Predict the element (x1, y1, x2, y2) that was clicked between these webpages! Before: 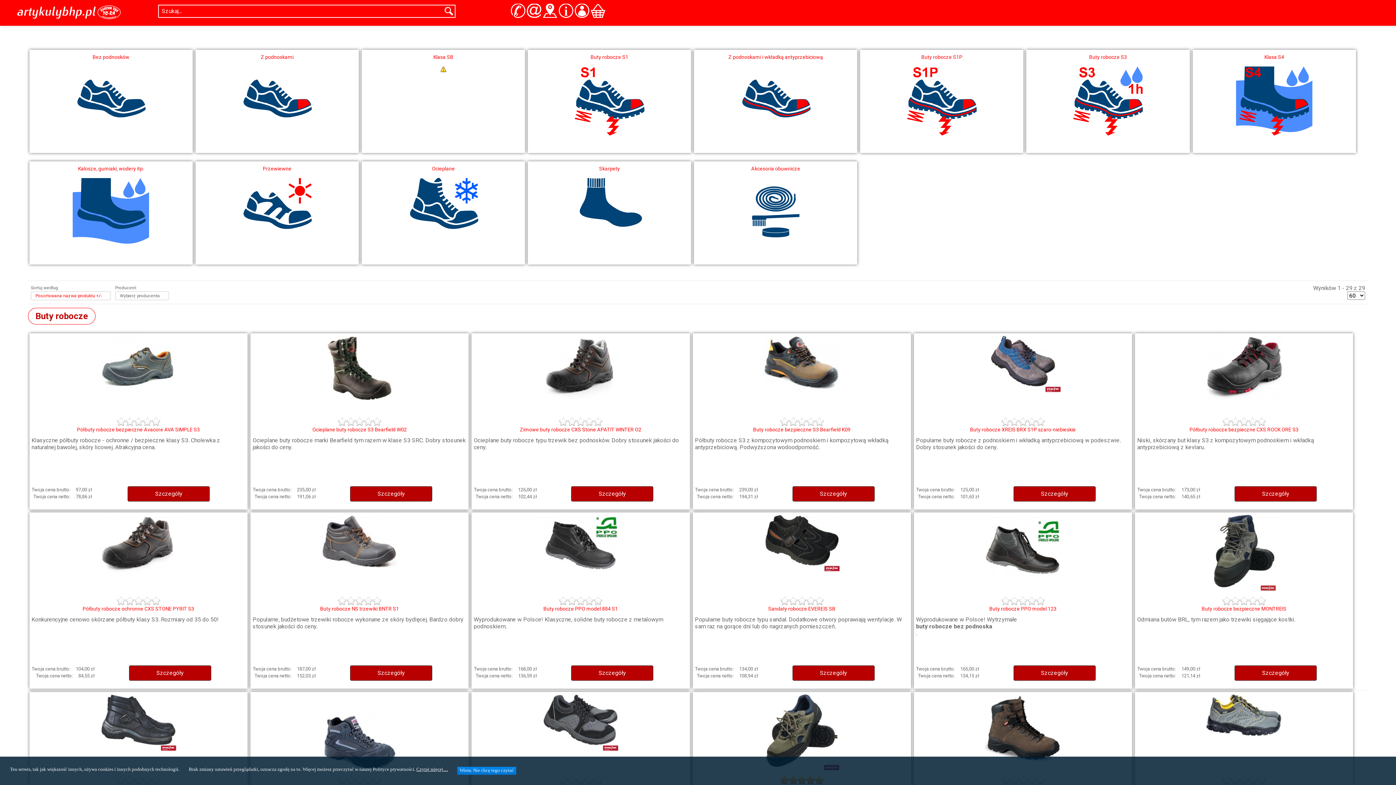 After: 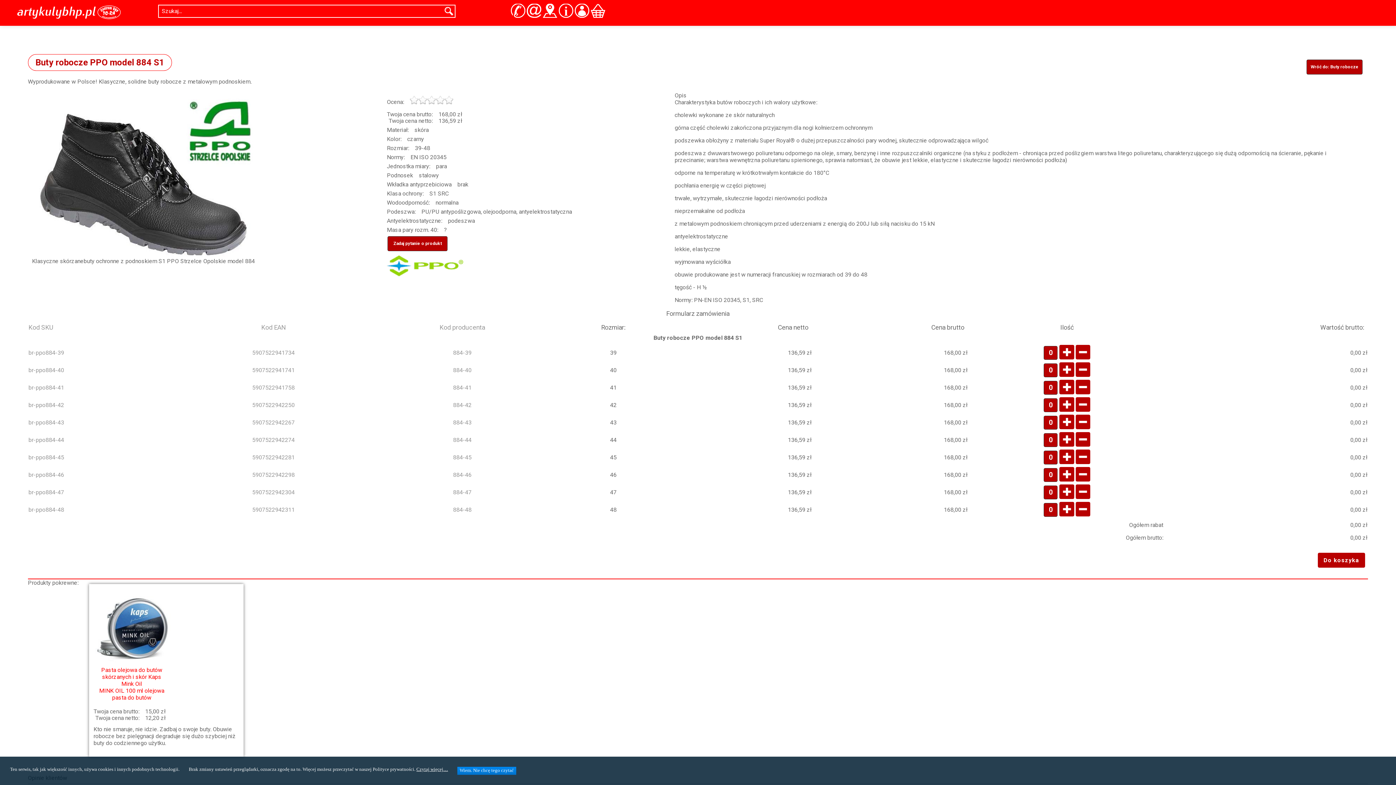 Action: label: Buty robocze PPO model 884 S1 bbox: (543, 606, 618, 611)